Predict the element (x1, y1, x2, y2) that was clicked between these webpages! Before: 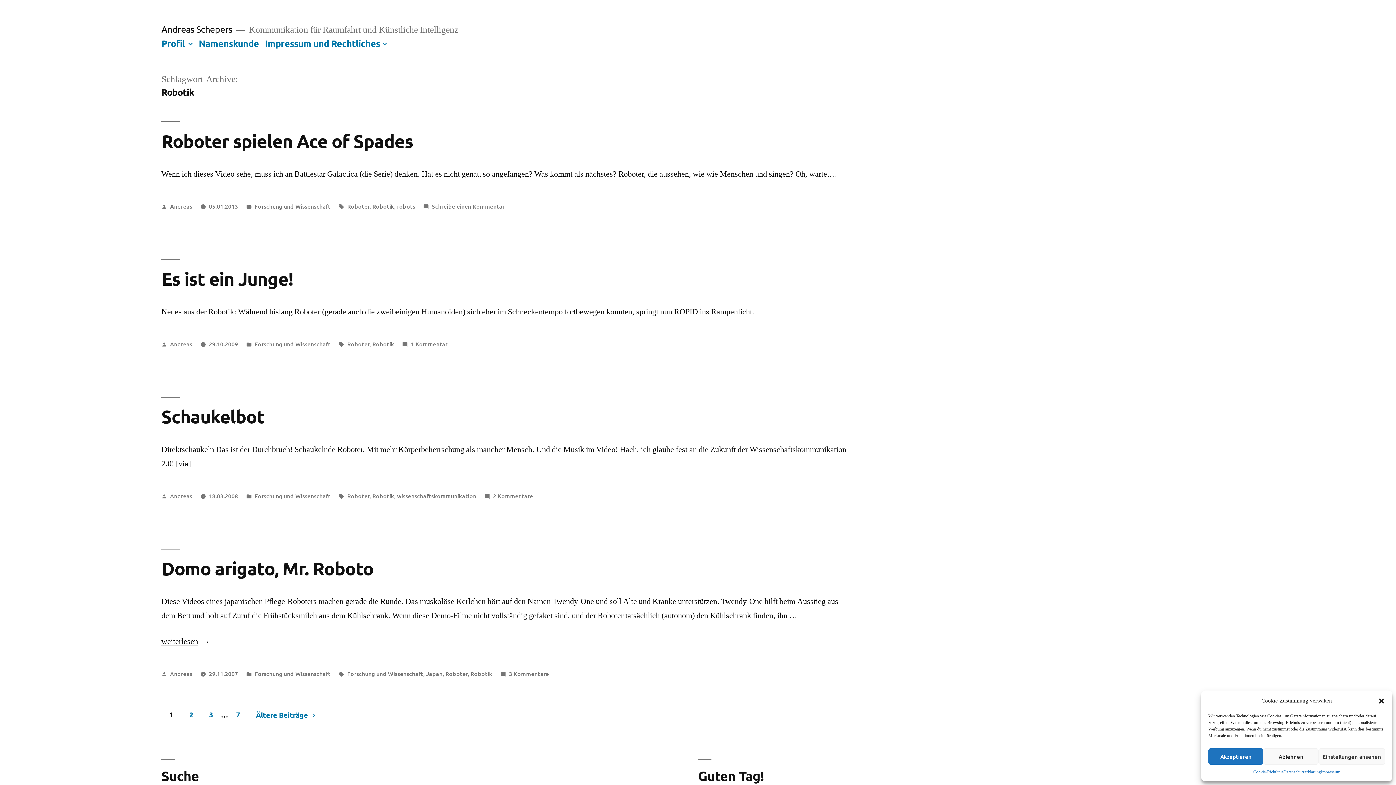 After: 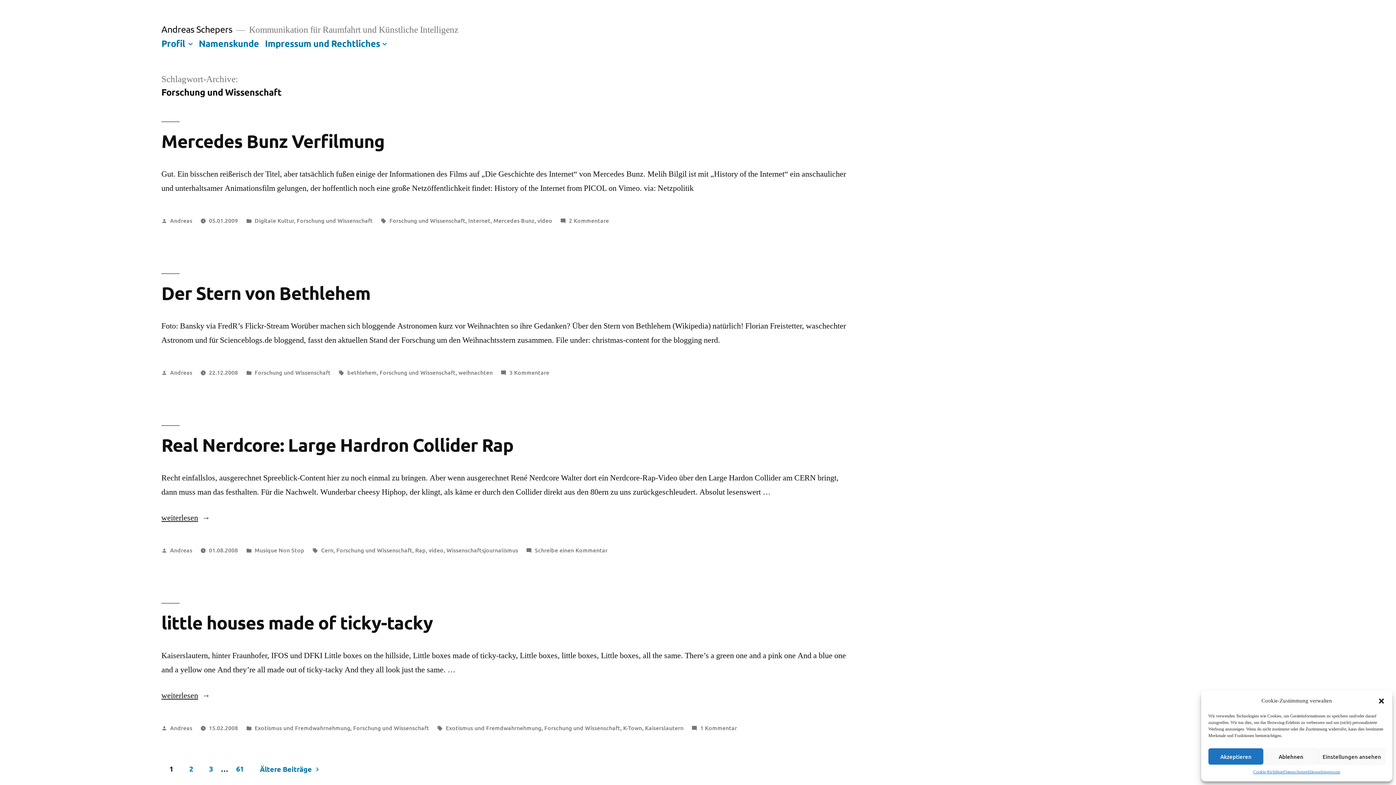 Action: label: Forschung und Wissenschaft bbox: (347, 669, 423, 677)